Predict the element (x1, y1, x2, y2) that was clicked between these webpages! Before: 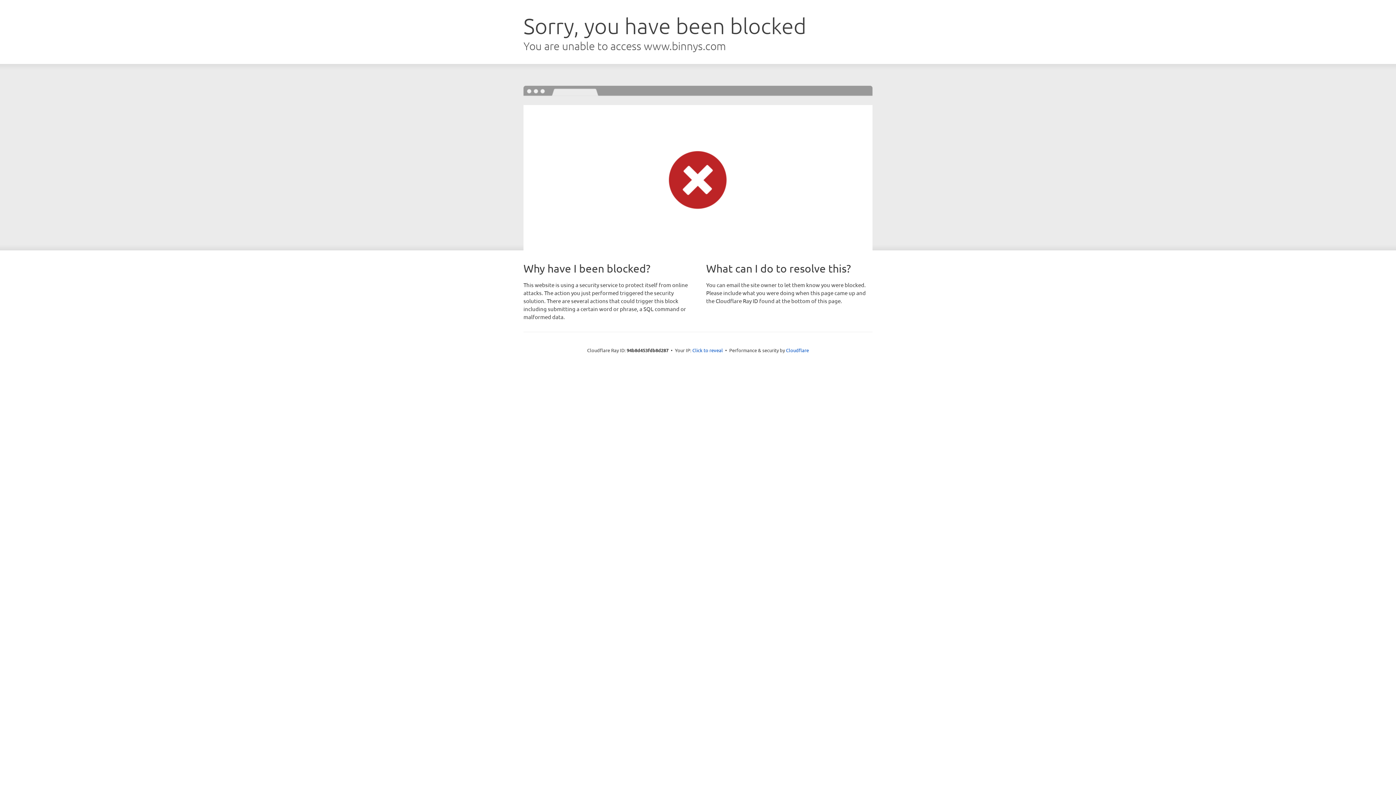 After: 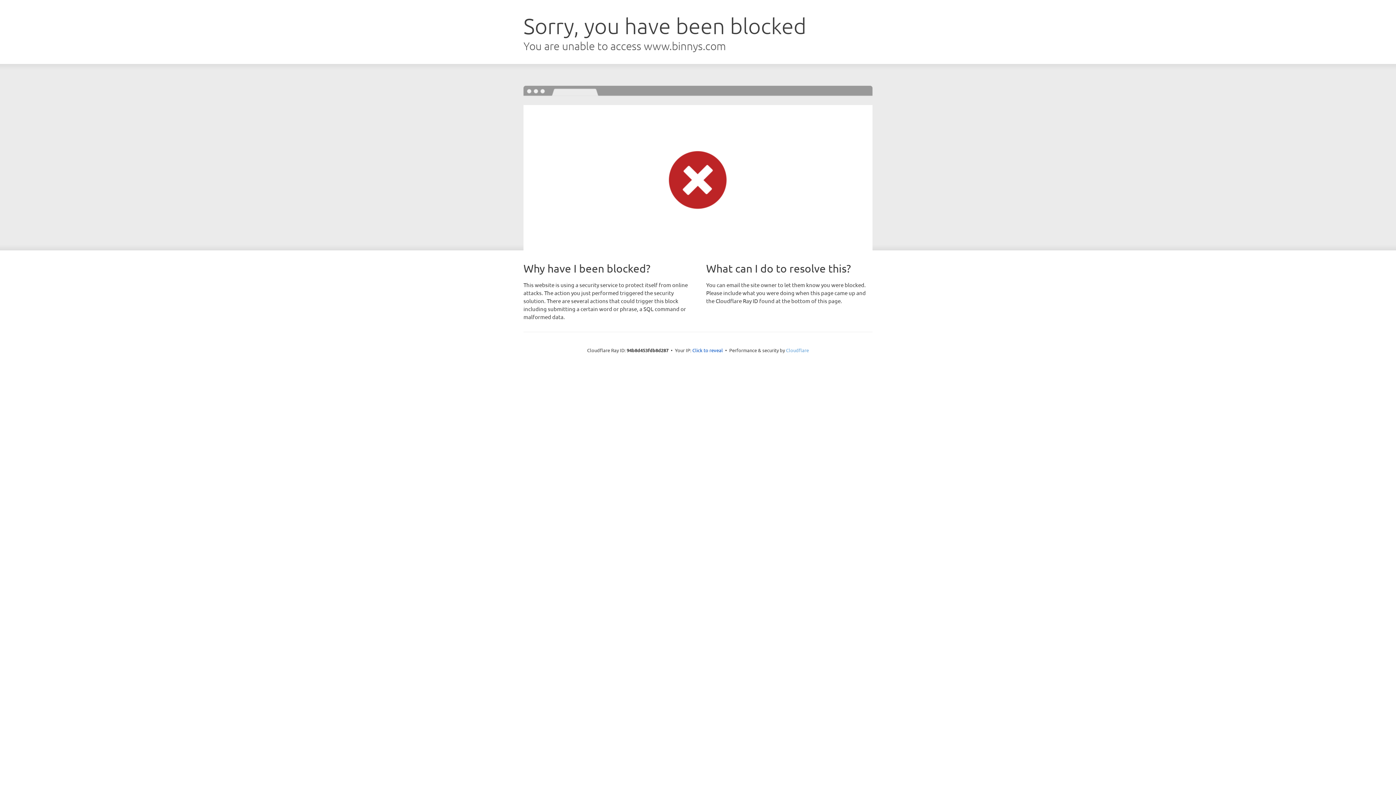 Action: label: Cloudflare bbox: (786, 347, 809, 353)